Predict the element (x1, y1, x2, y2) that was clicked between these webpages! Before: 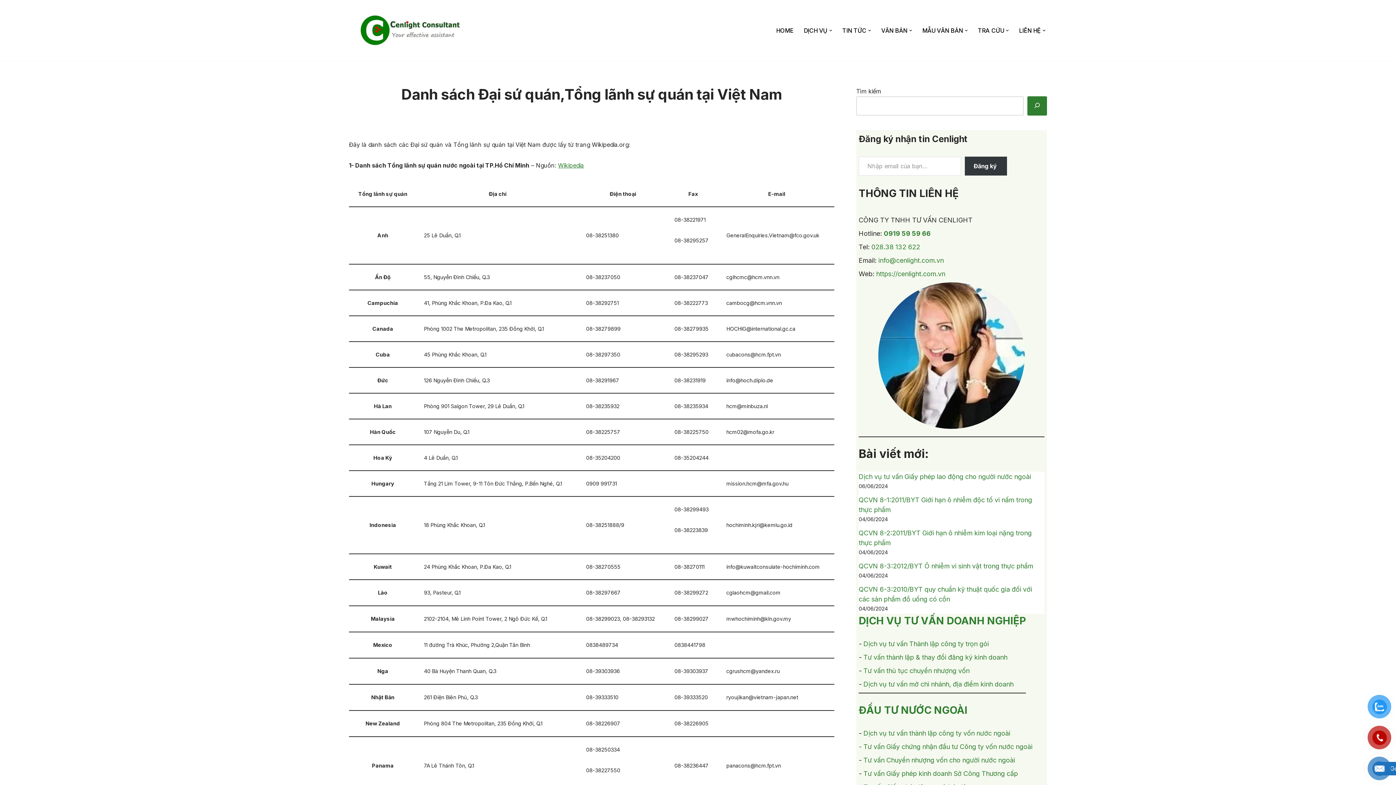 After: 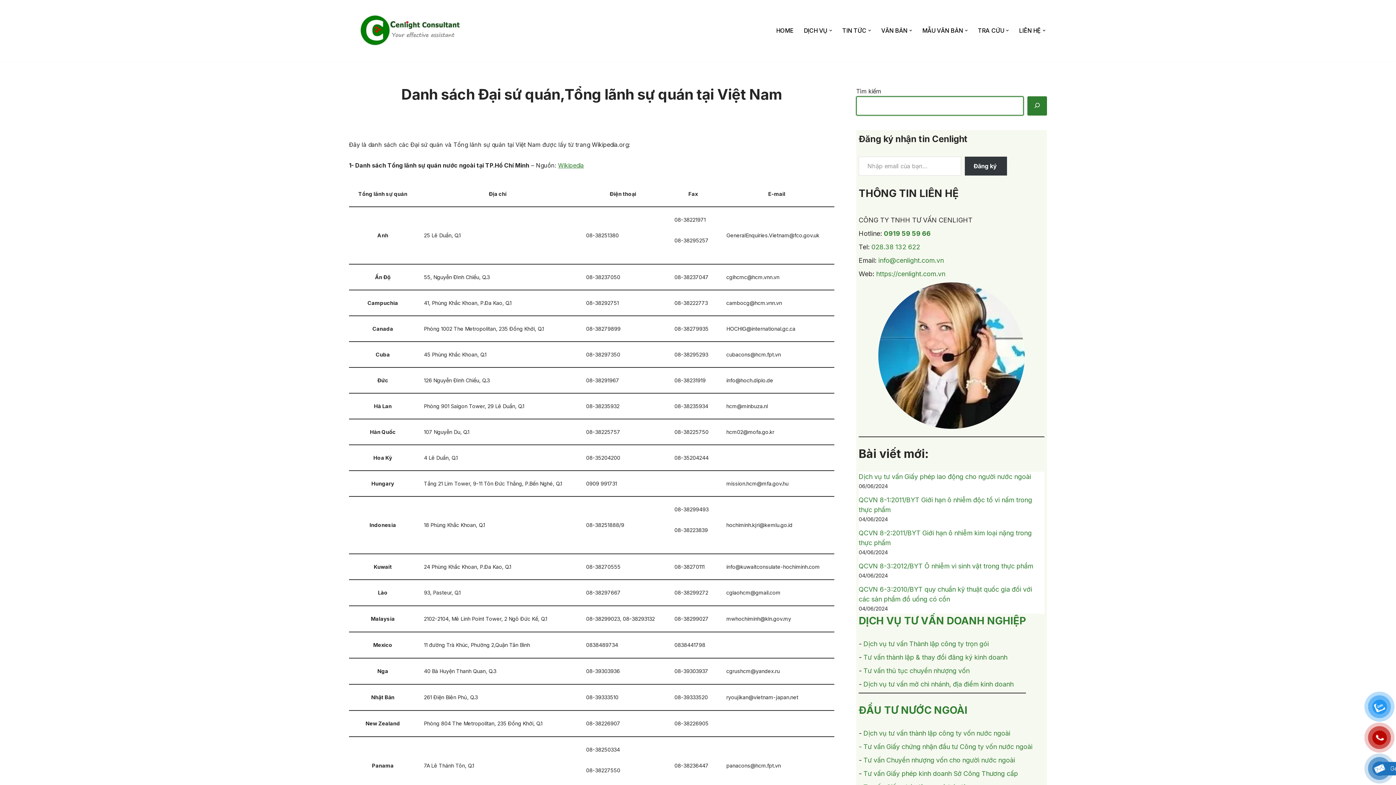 Action: label: Tìm kiếm bbox: (1027, 96, 1047, 115)